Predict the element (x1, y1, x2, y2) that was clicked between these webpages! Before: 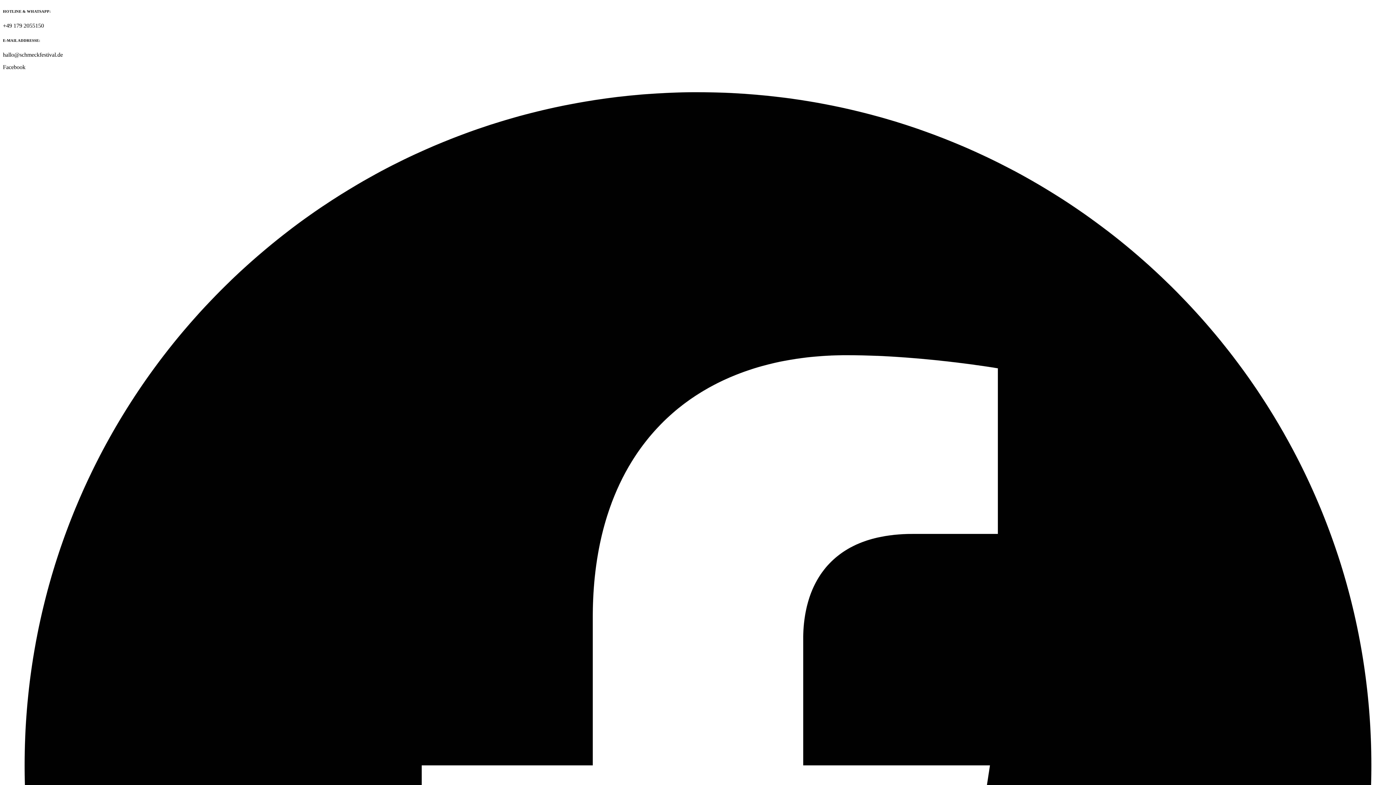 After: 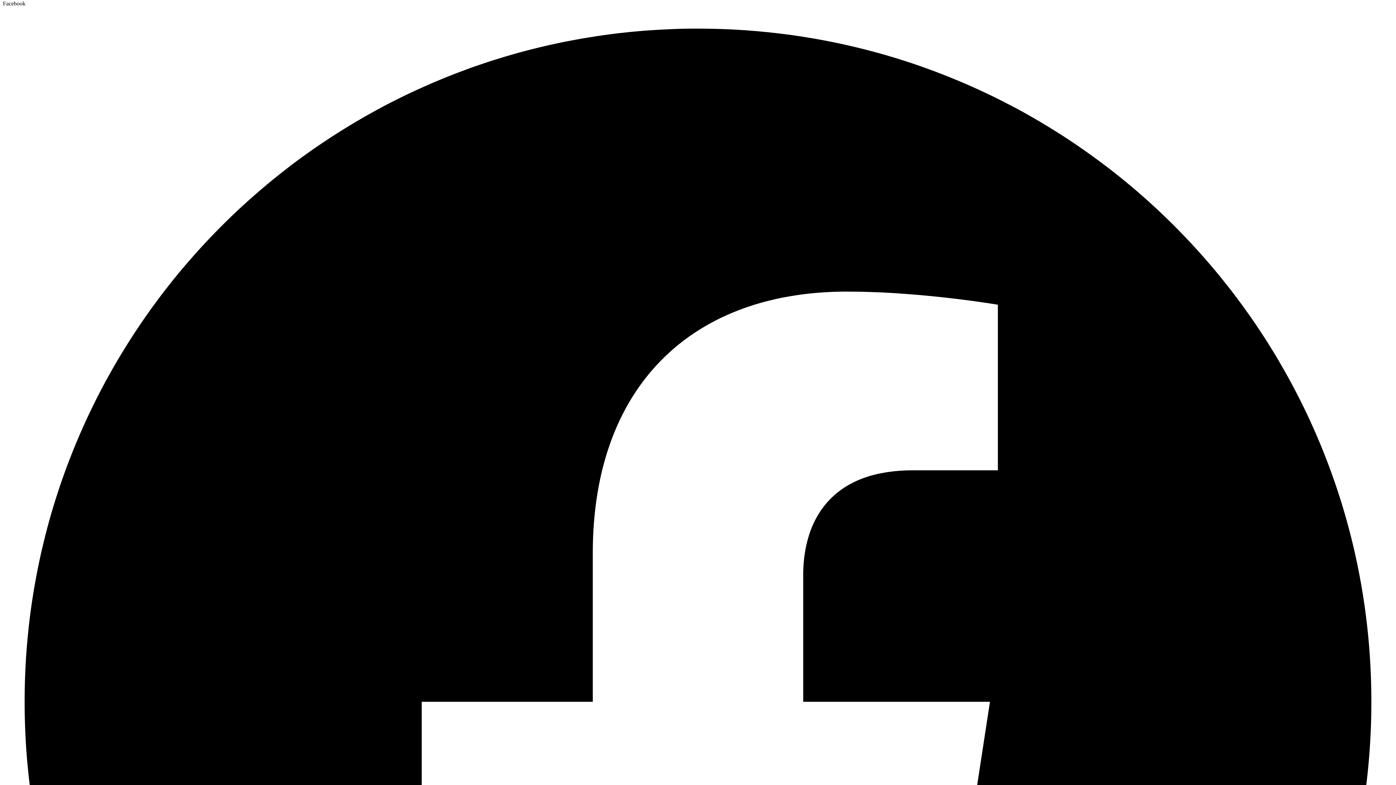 Action: label: Facebook   bbox: (2, 63, 1393, 1462)